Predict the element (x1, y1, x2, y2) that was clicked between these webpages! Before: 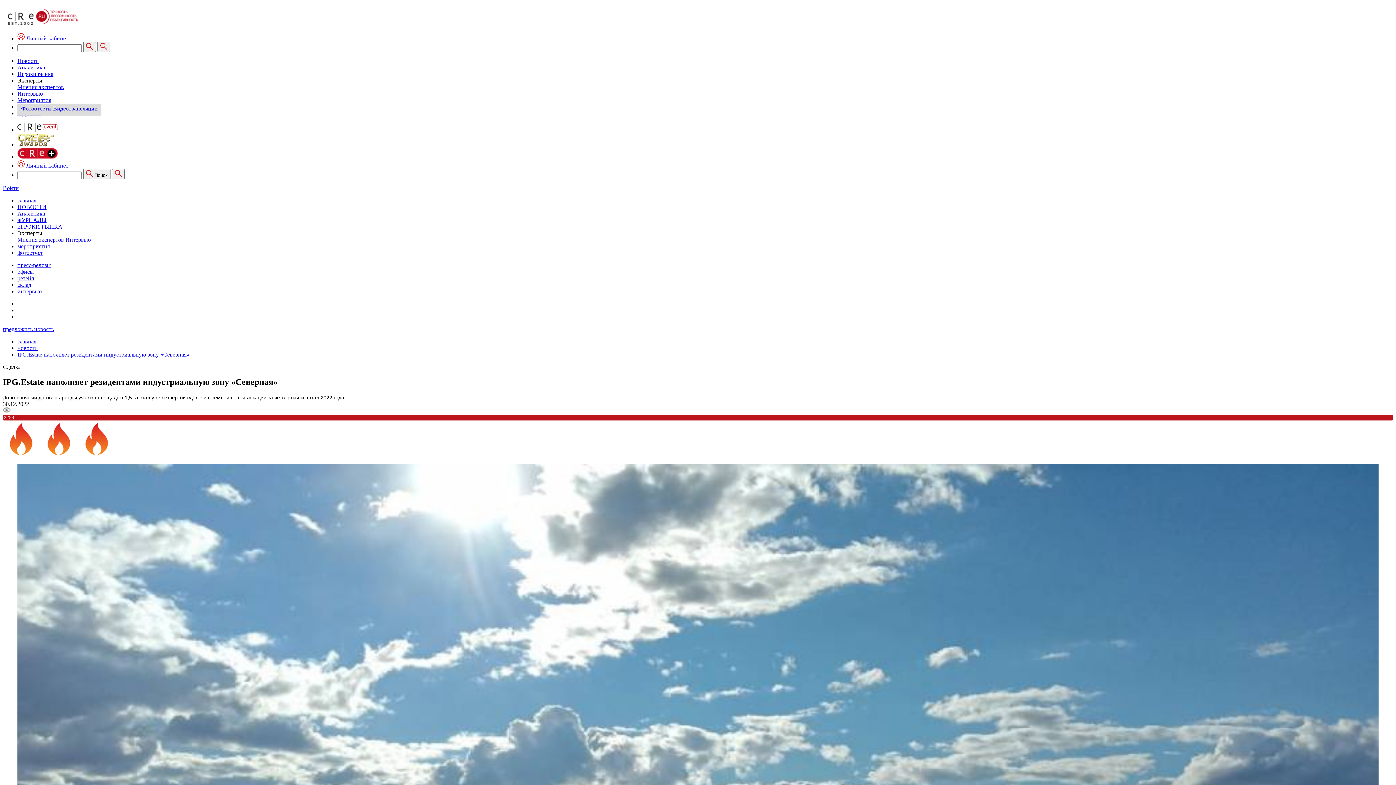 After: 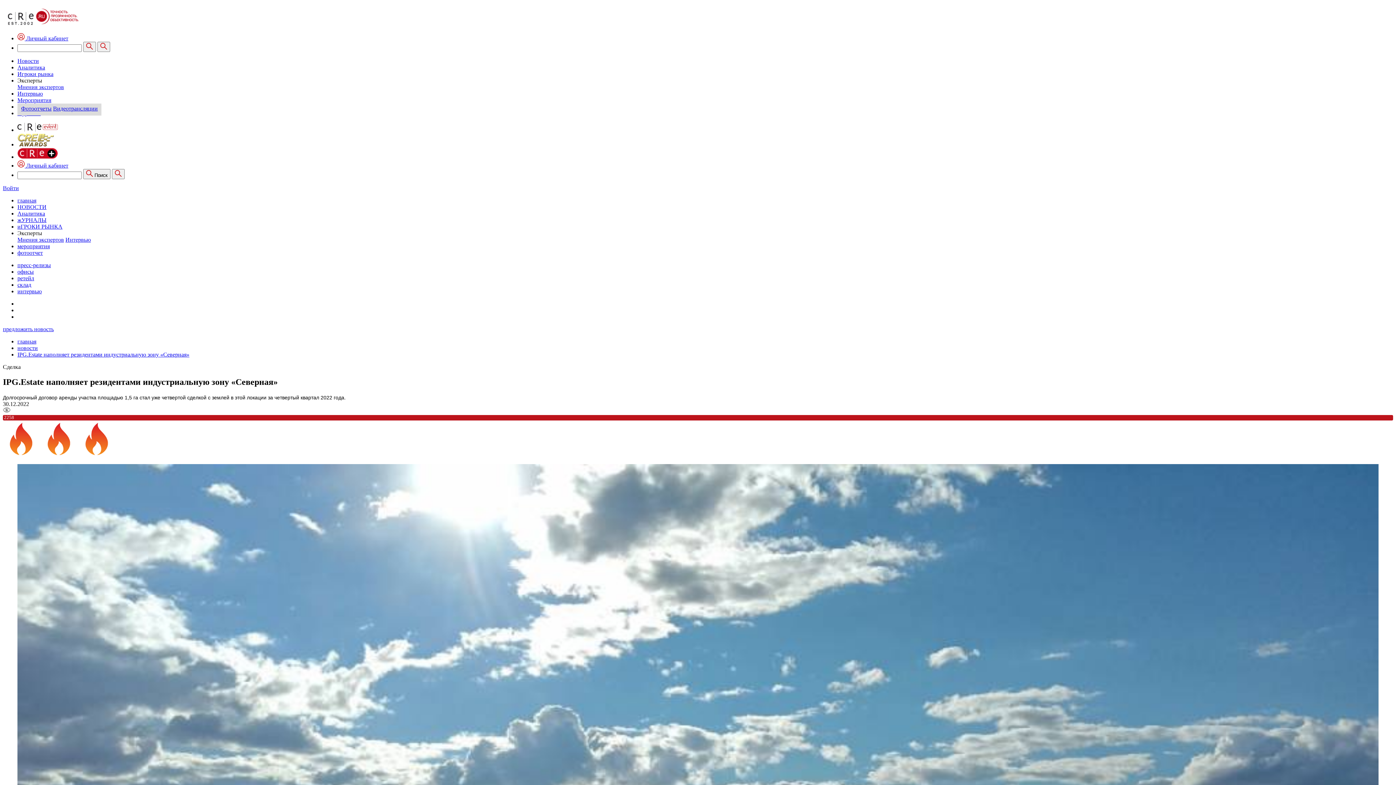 Action: label: IPG.Estate наполняет резидентами индустриальную зону «Северная» bbox: (17, 351, 189, 357)